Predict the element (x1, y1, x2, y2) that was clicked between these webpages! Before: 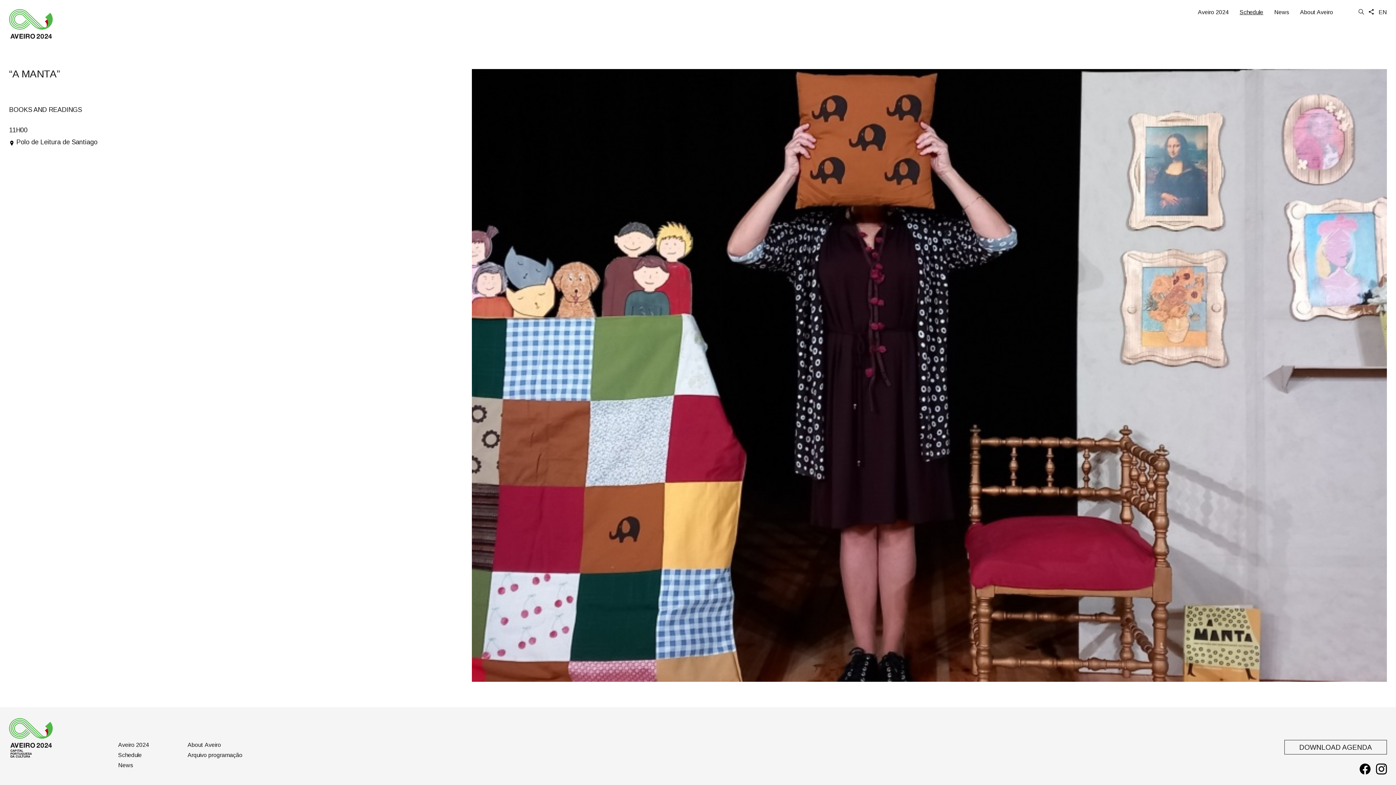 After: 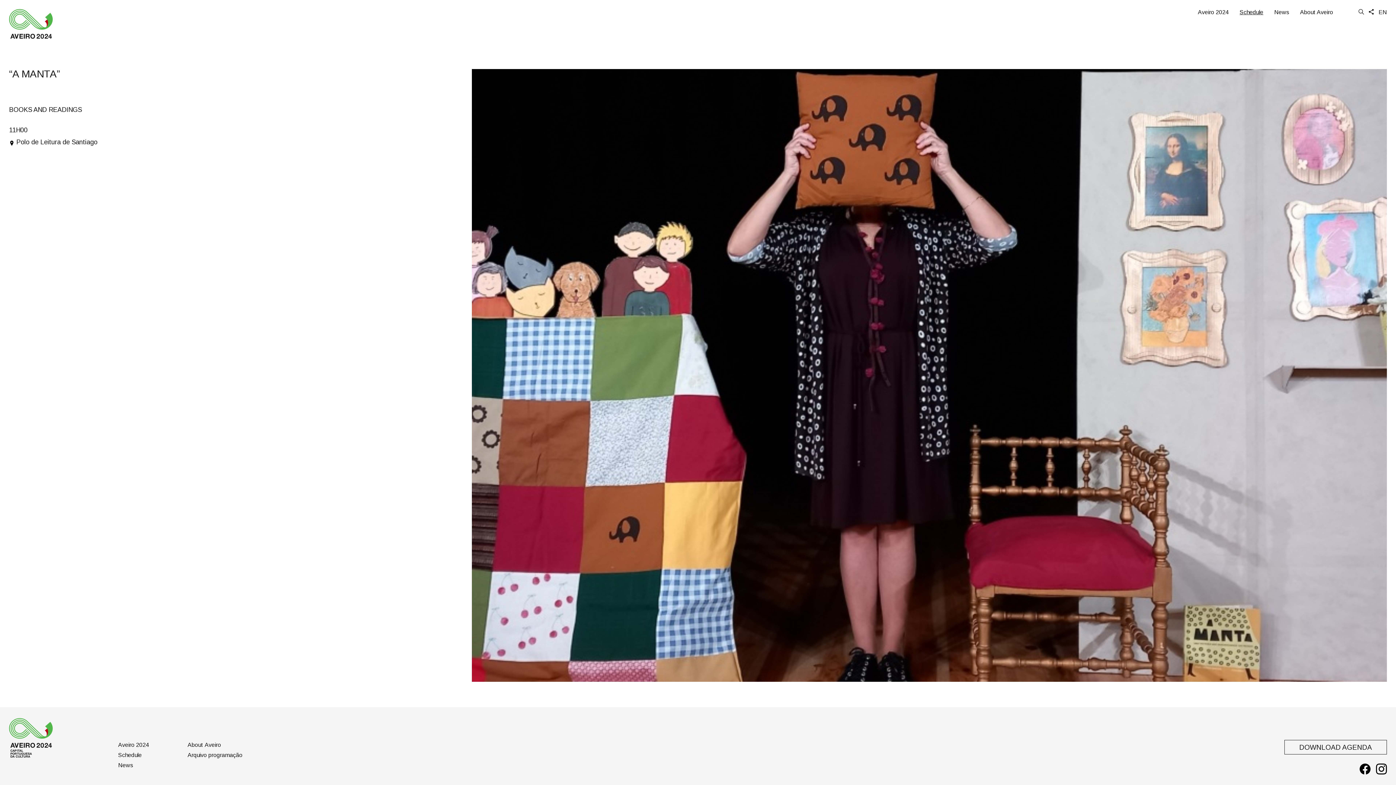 Action: label: instagram of Aveiro 2024, external site, new window bbox: (1376, 769, 1387, 776)